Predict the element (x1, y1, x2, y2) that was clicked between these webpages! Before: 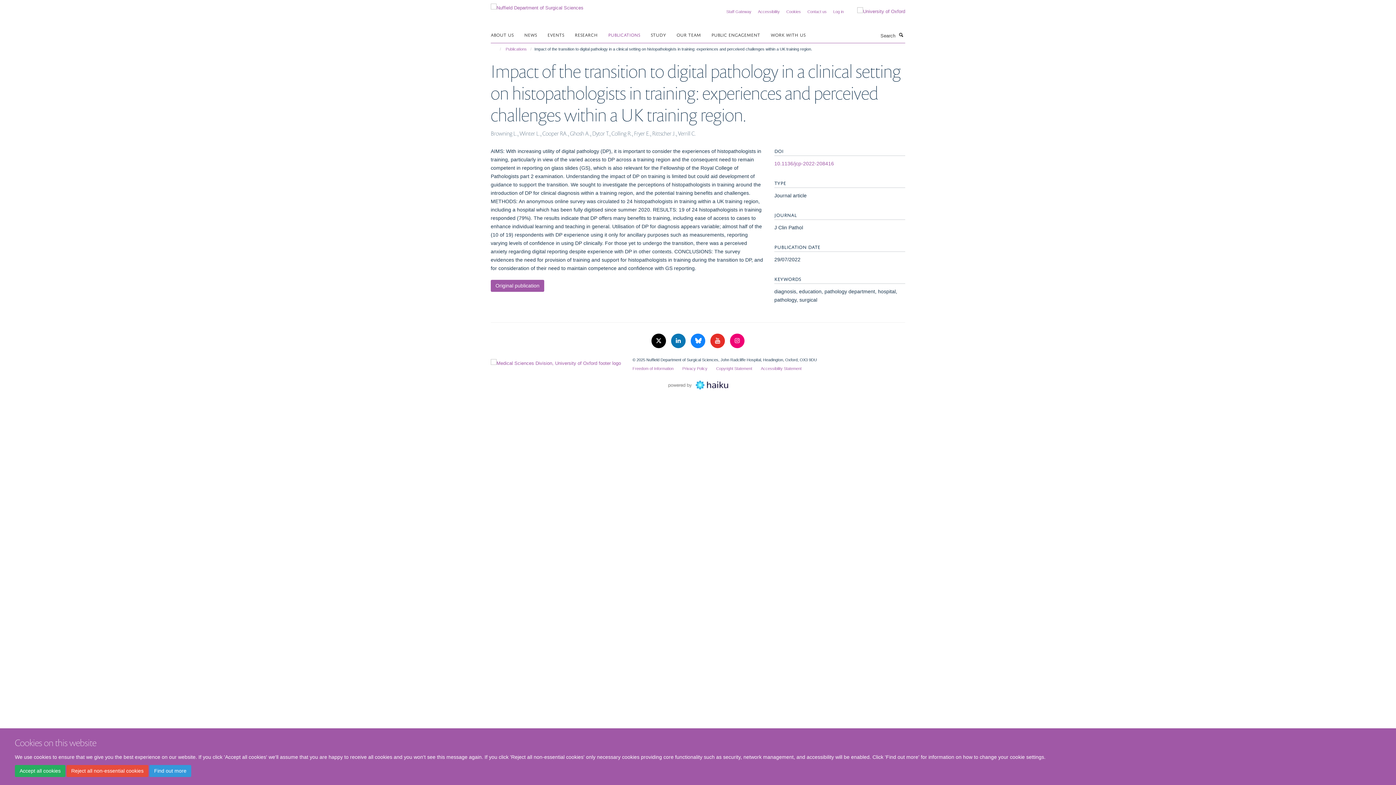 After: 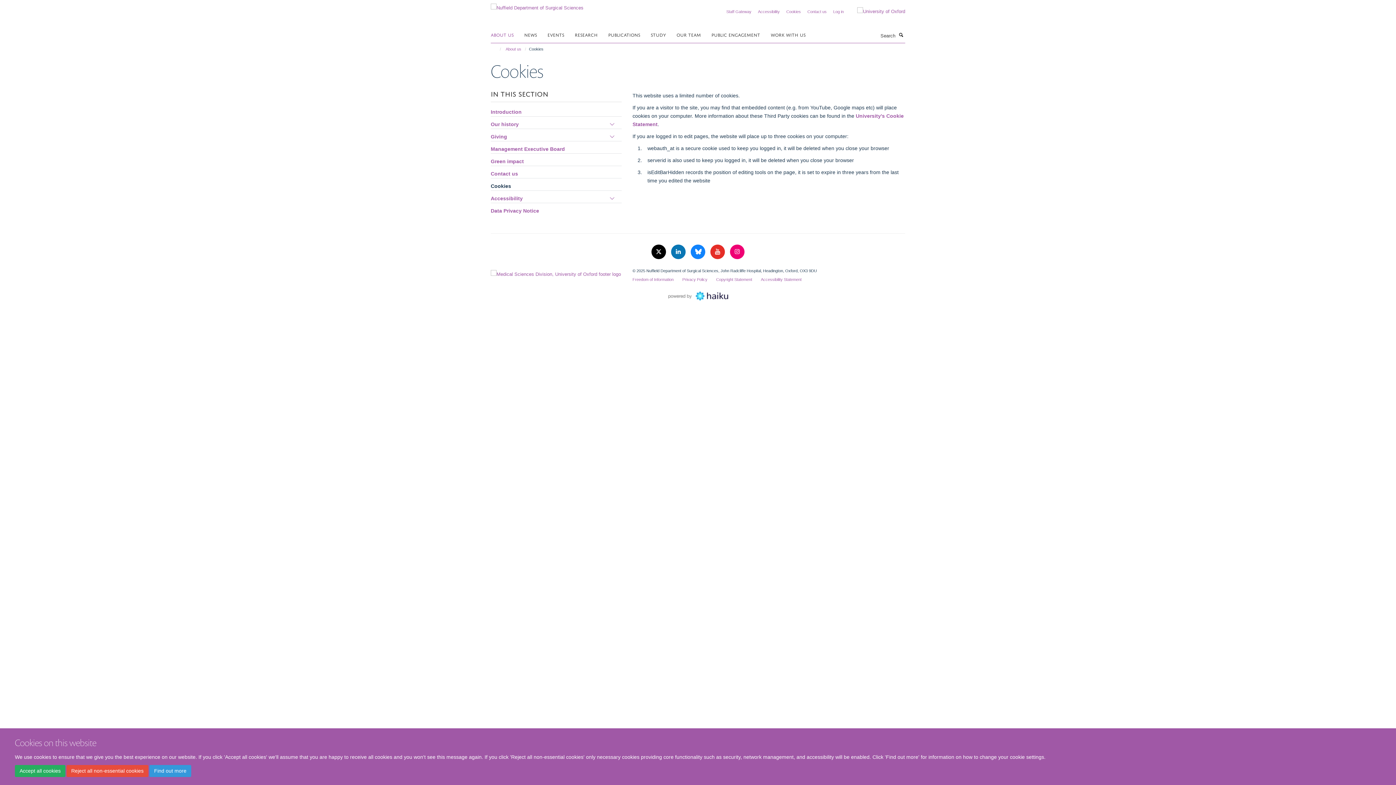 Action: label: Cookies bbox: (786, 9, 801, 13)